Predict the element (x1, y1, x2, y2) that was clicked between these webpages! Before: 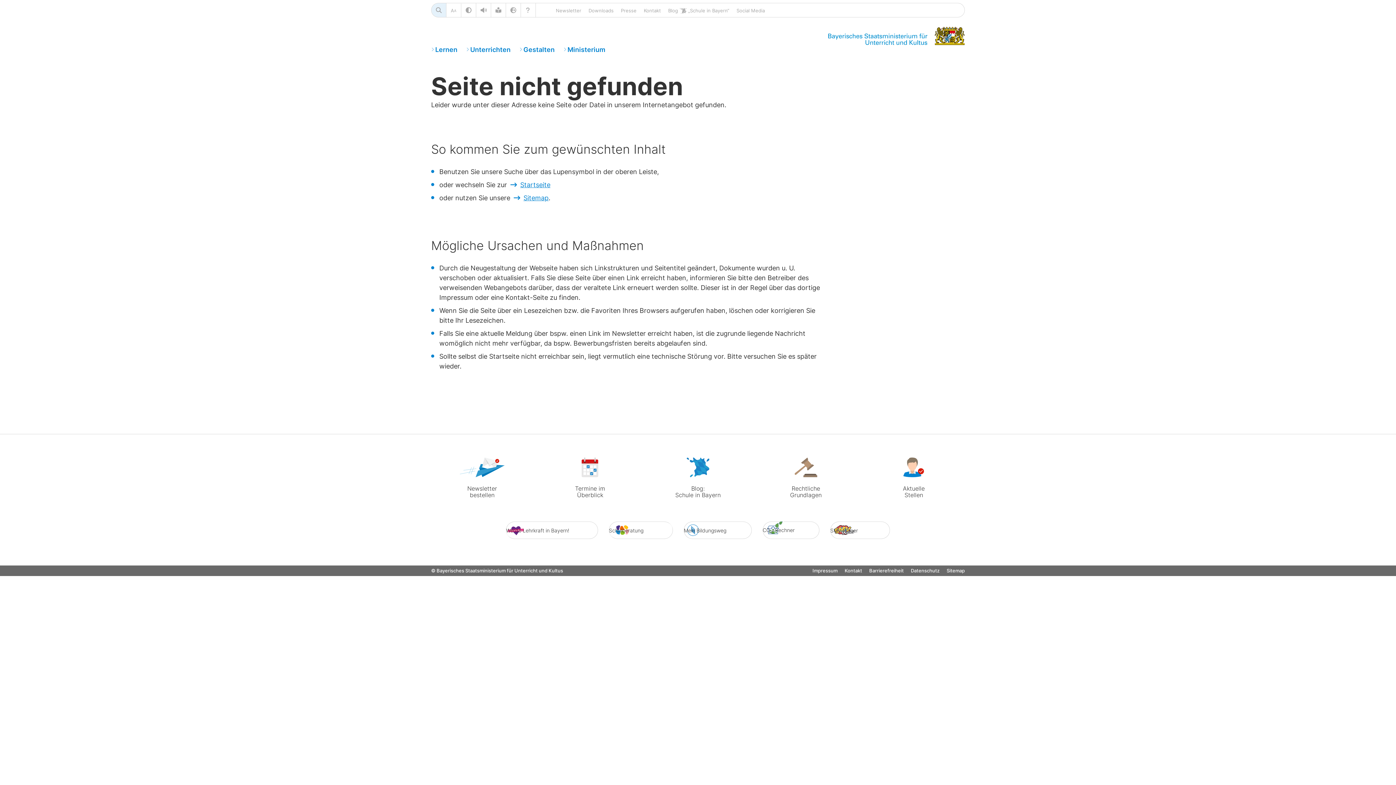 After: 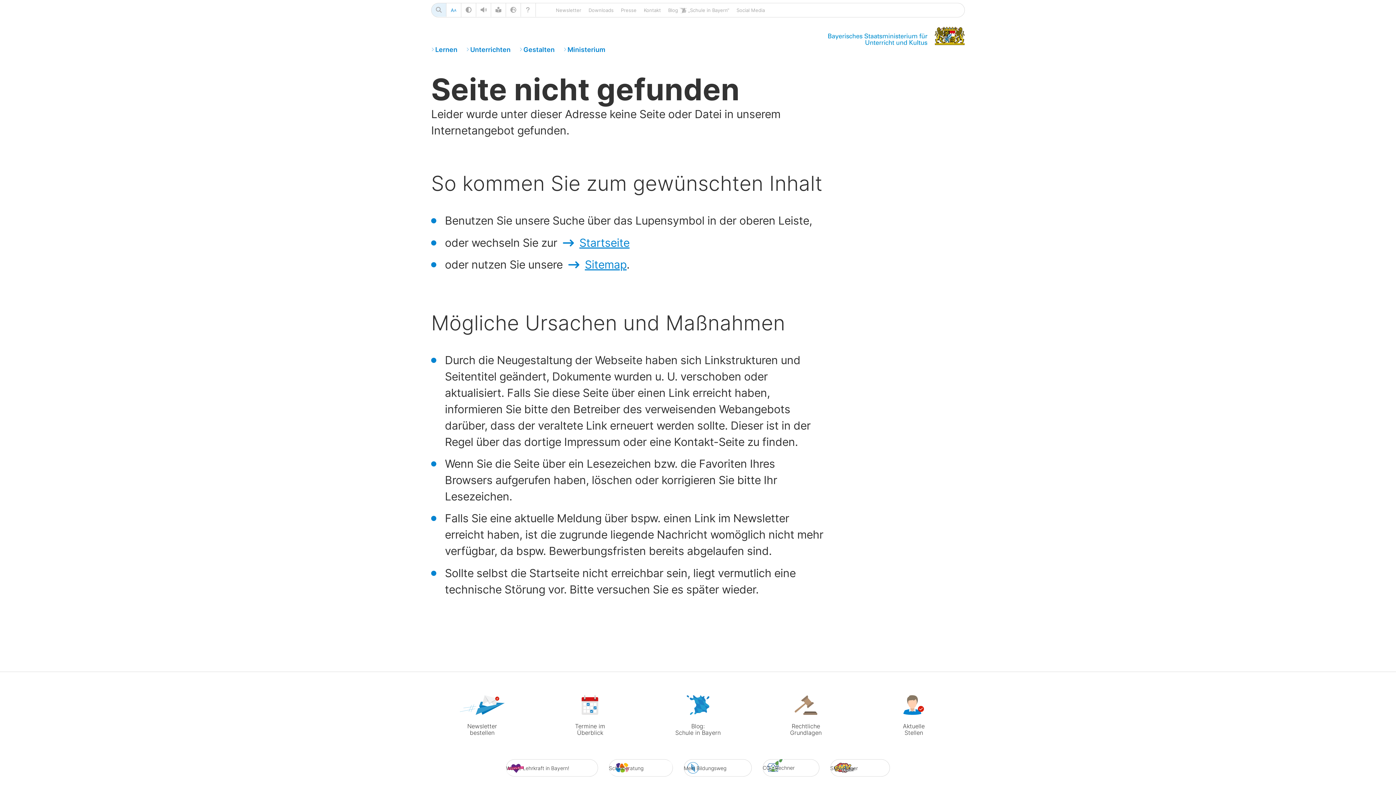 Action: label: A
A bbox: (446, 3, 461, 18)